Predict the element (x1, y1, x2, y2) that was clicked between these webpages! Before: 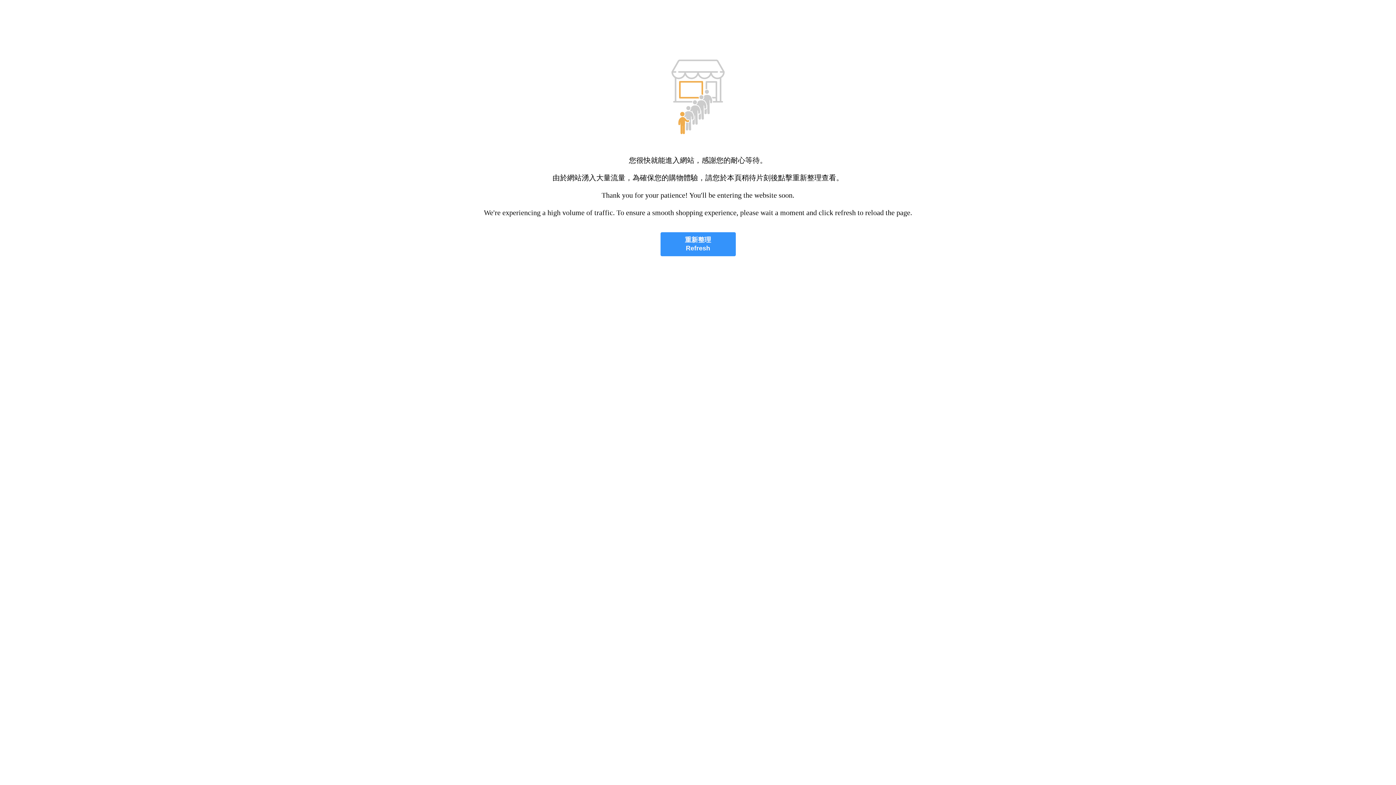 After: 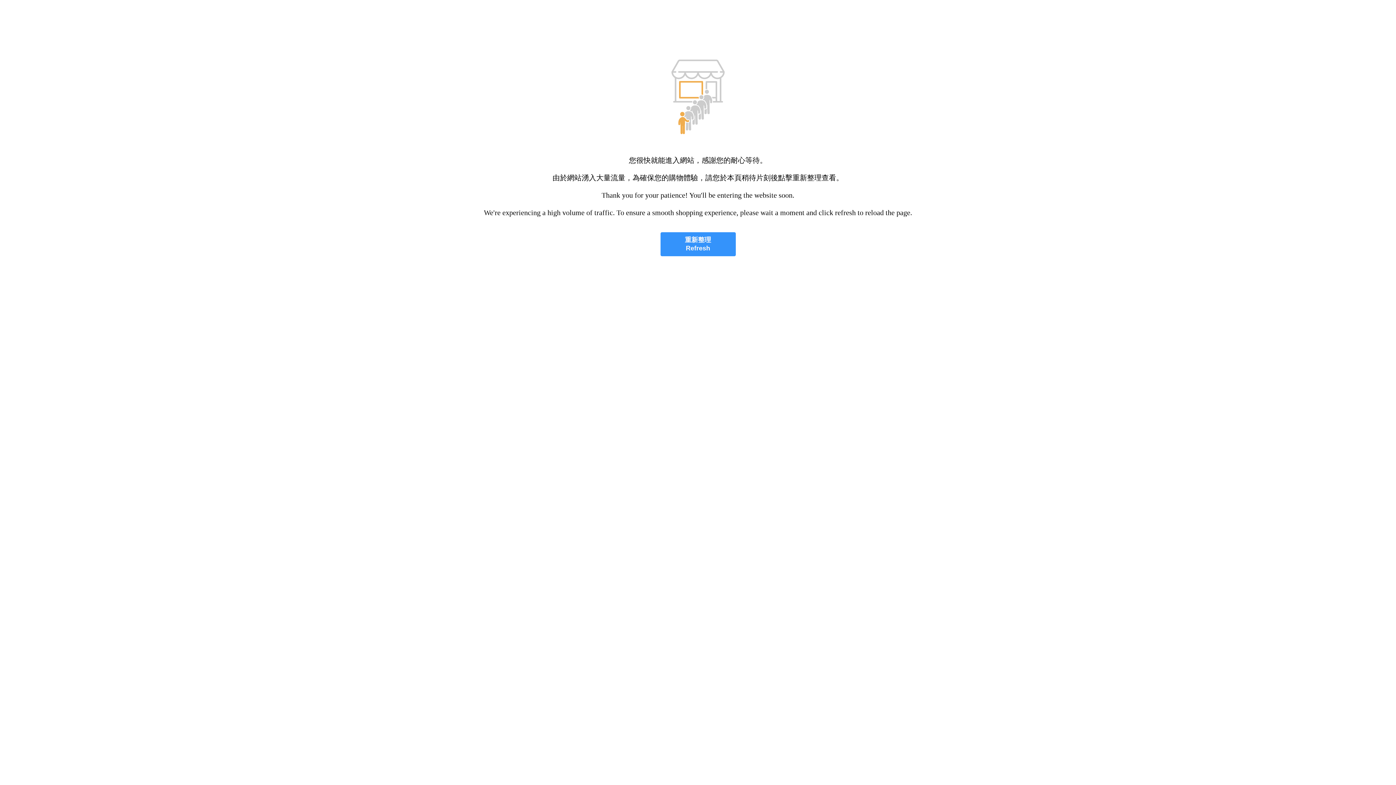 Action: bbox: (660, 232, 735, 256) label: 重新整理
Refresh